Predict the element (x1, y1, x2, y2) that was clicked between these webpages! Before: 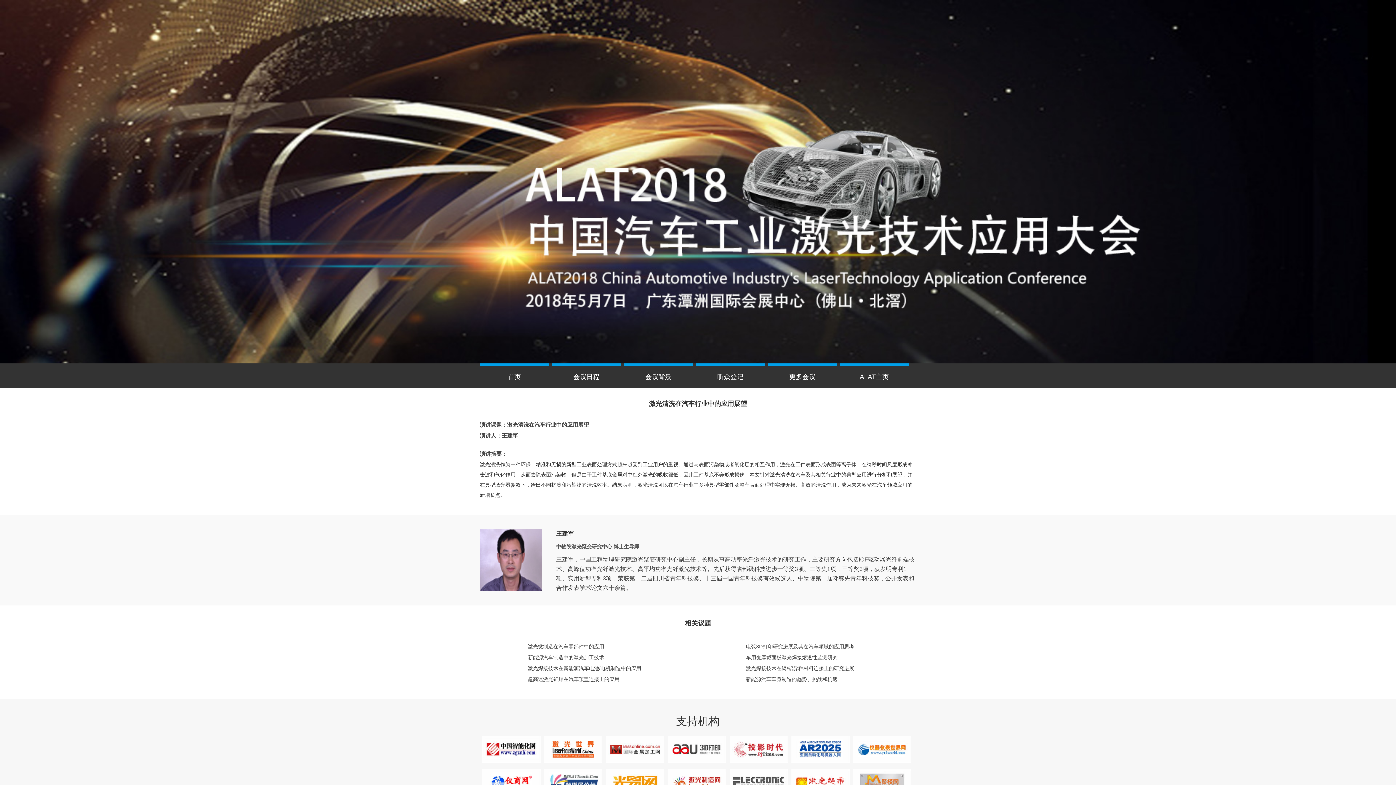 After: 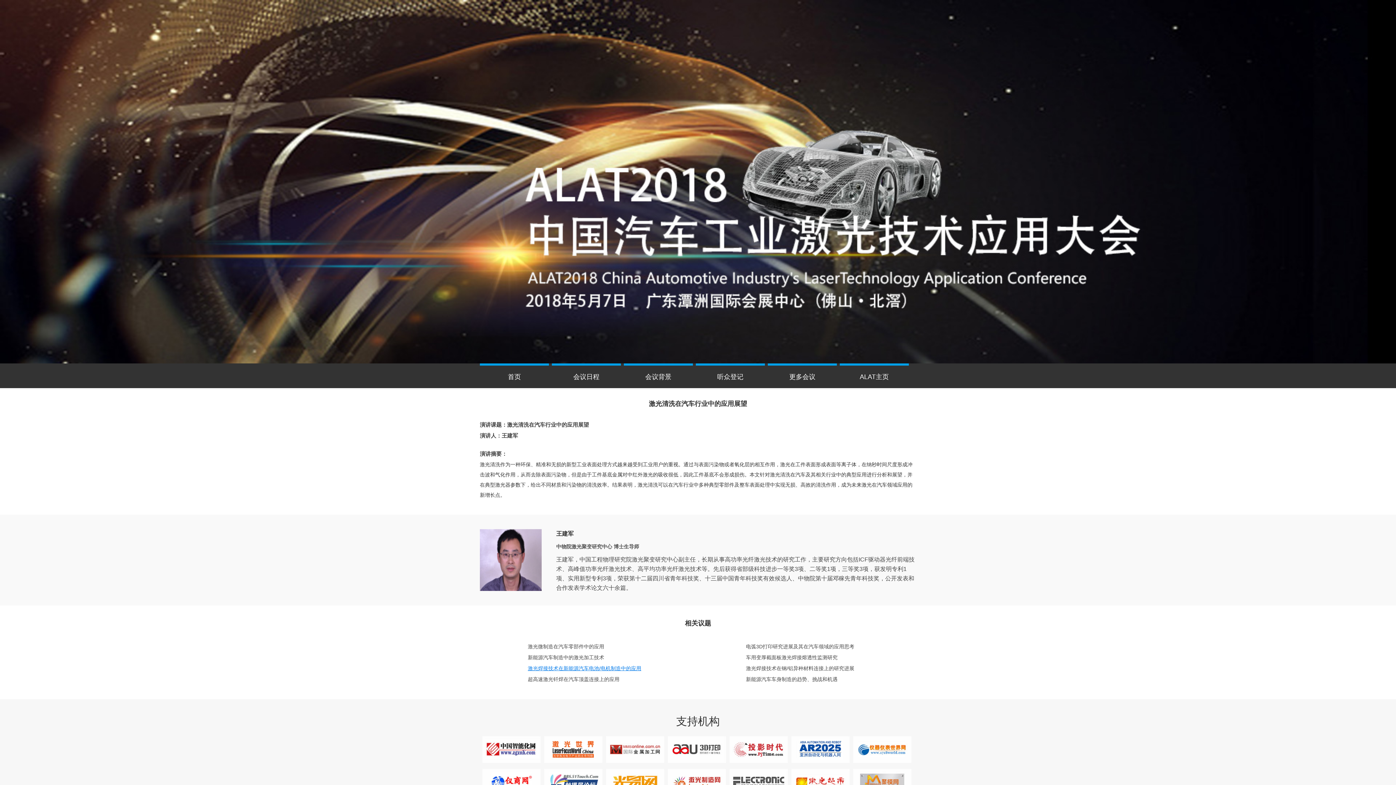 Action: bbox: (528, 665, 641, 671) label: 激光焊接技术在新能源汽车电池/电机制造中的应用